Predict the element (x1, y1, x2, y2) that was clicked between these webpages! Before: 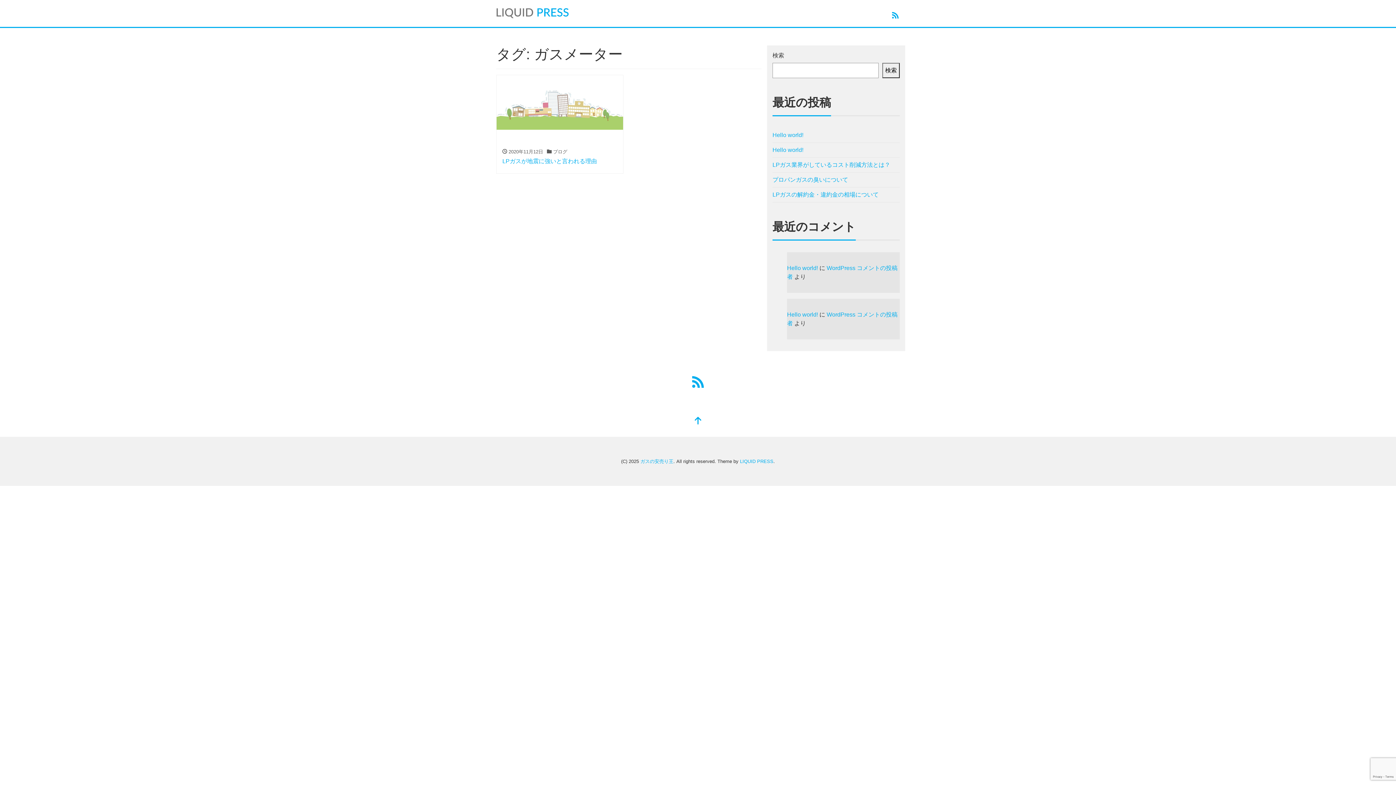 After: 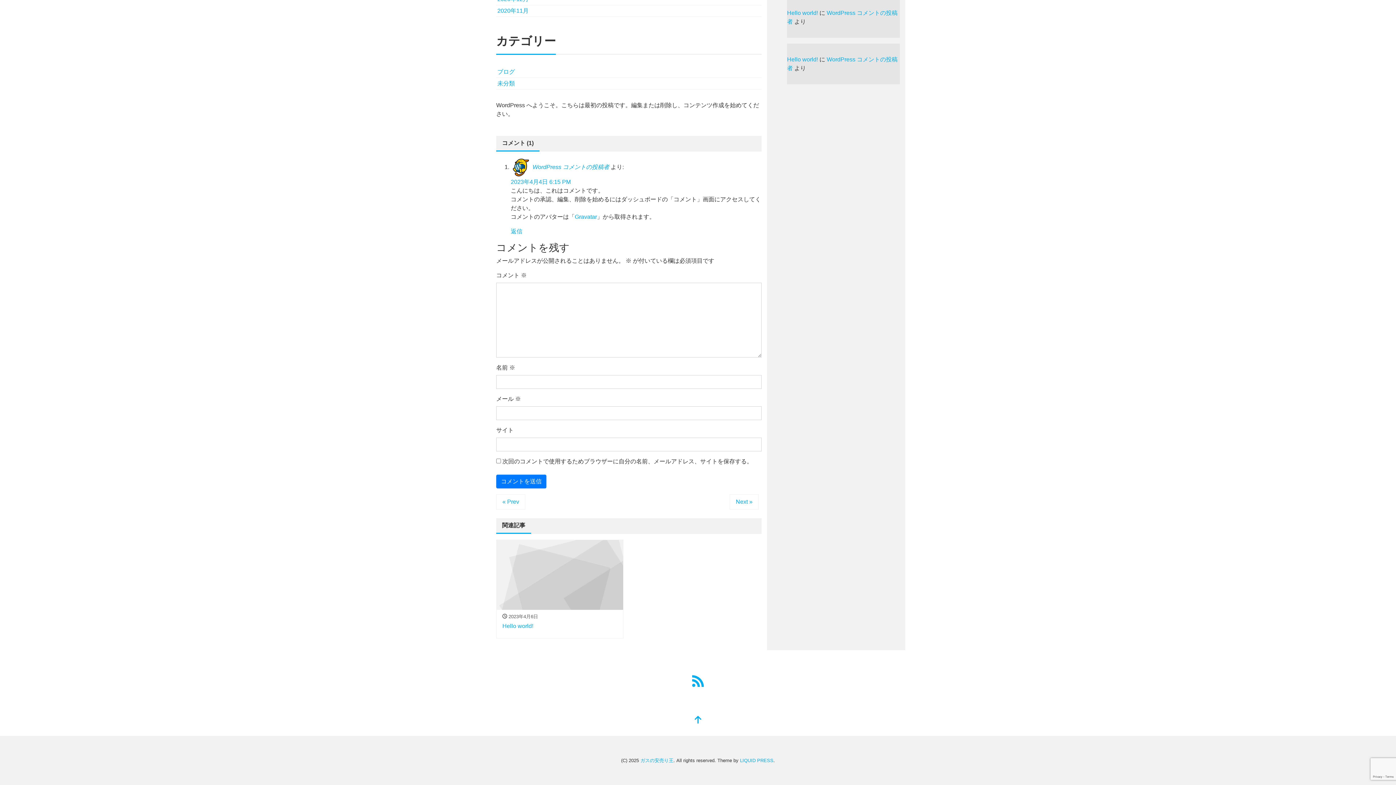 Action: label: Hello world! bbox: (787, 311, 818, 317)